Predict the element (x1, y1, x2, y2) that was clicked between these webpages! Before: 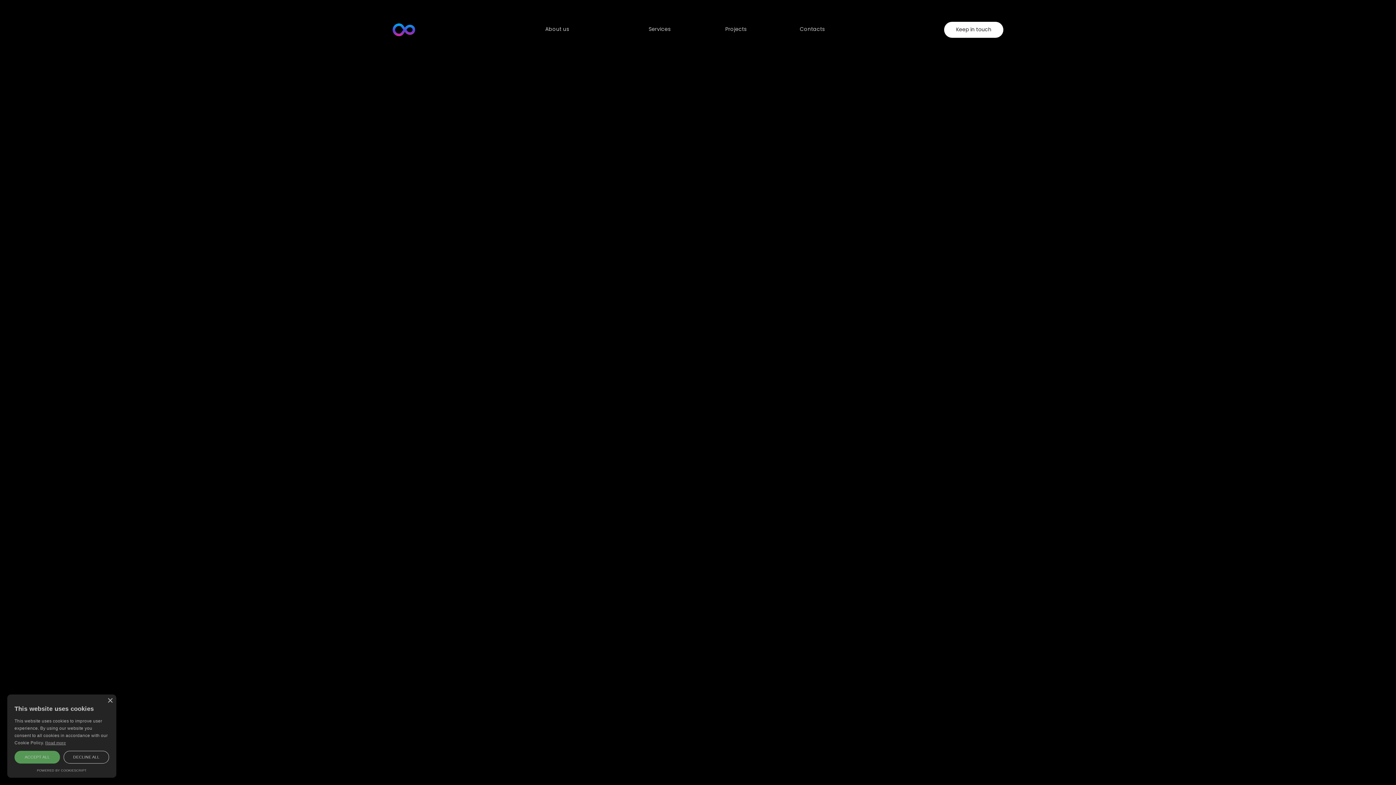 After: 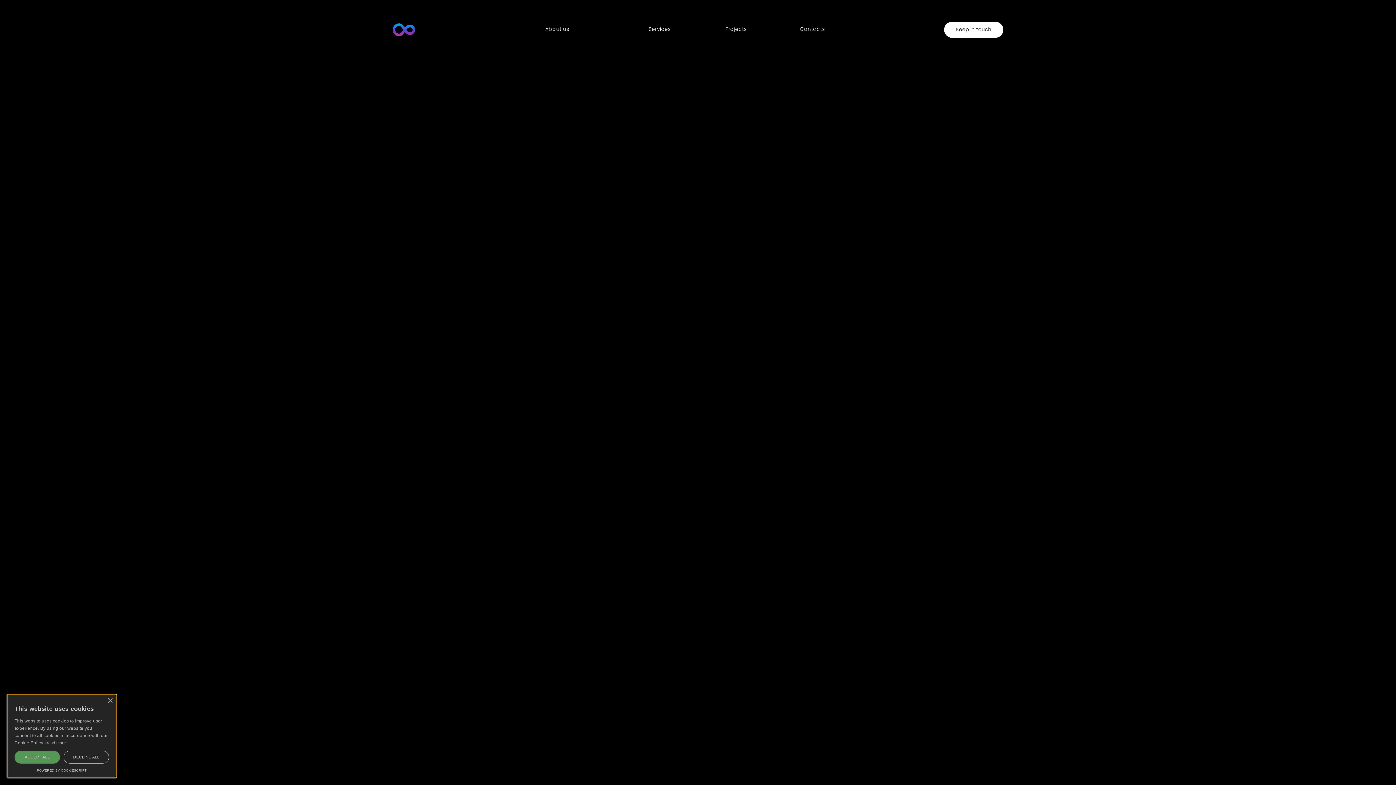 Action: bbox: (36, 769, 86, 772) label: POWERED BY COOKIESCRIPT